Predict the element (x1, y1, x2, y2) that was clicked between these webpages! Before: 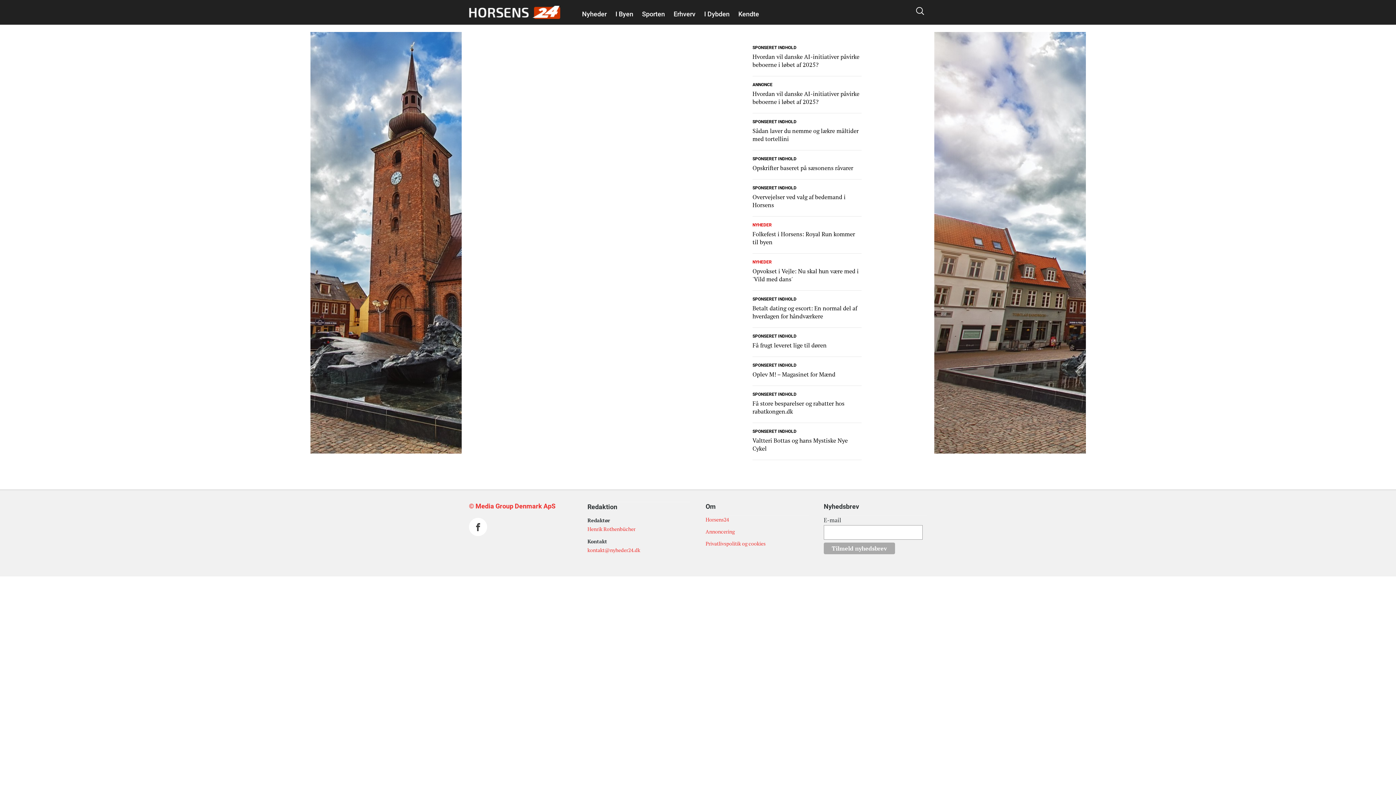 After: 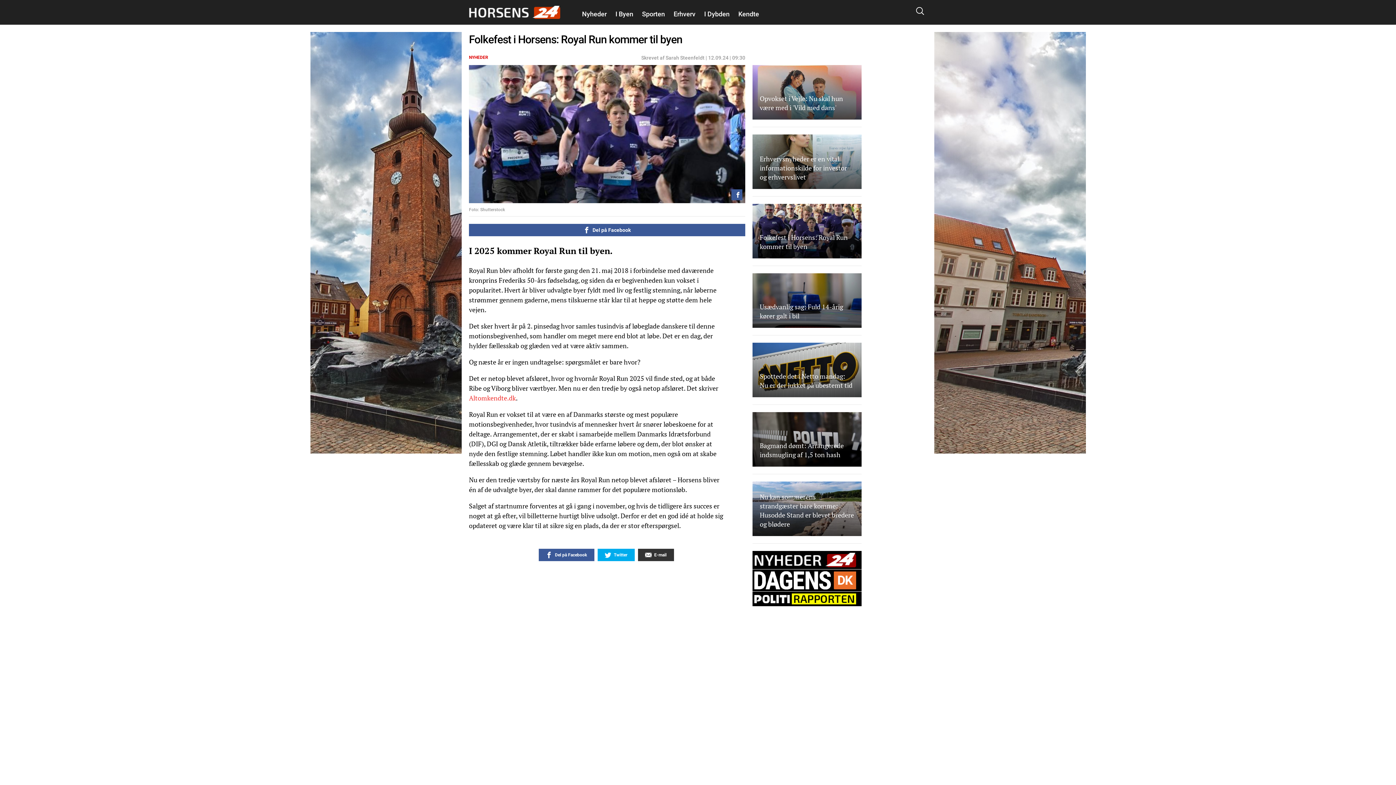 Action: bbox: (752, 230, 861, 246) label: Folkefest i Horsens: Royal Run kommer til byen